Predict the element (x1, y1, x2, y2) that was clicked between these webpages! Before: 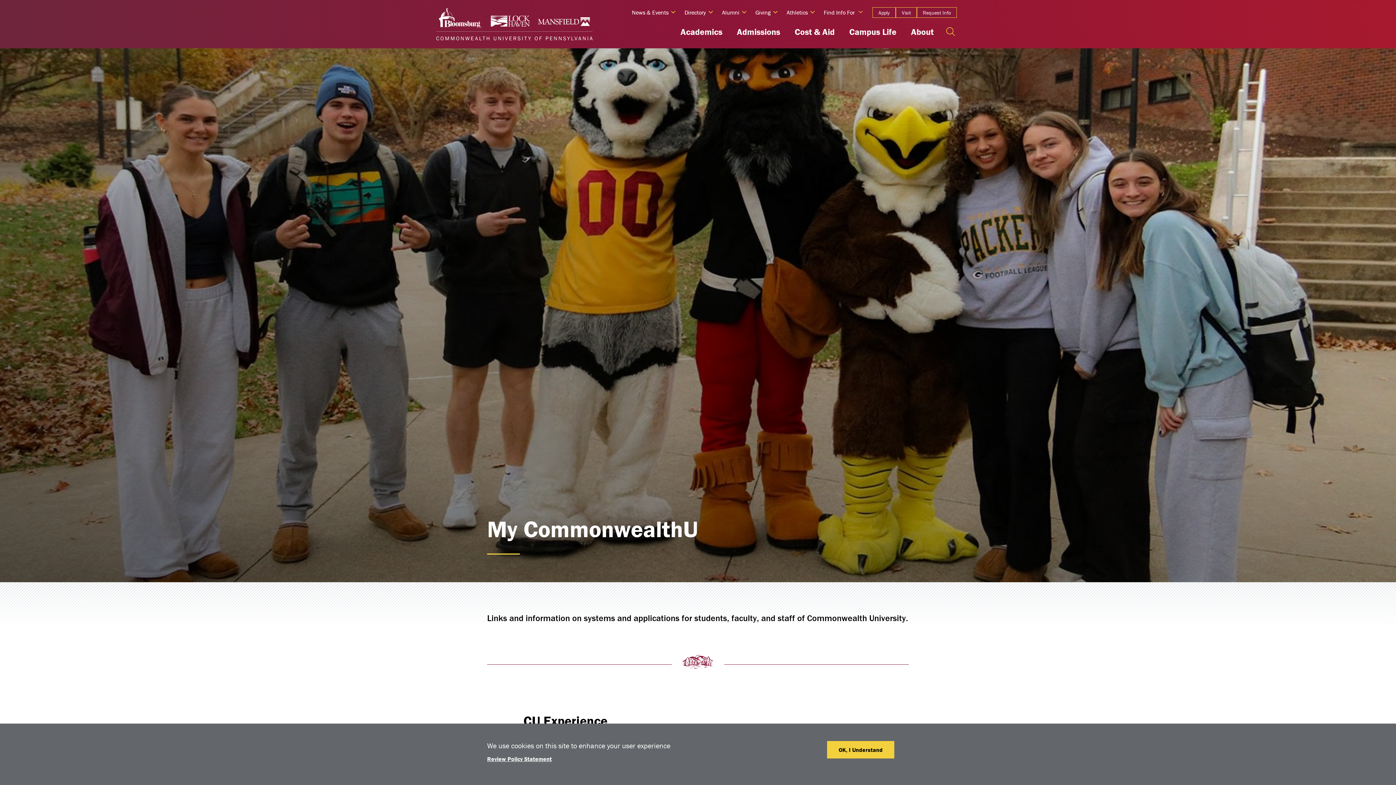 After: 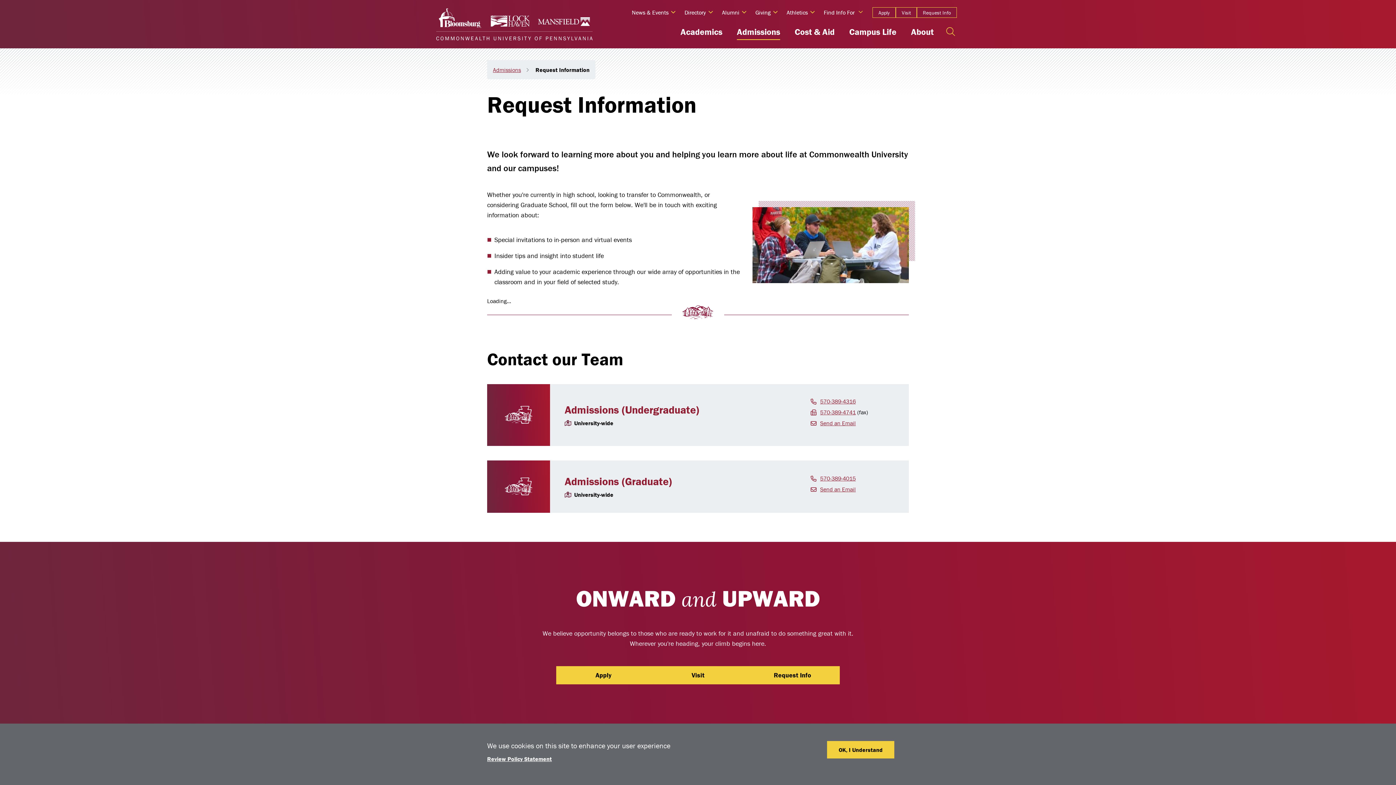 Action: label: Request Info bbox: (917, 7, 957, 17)